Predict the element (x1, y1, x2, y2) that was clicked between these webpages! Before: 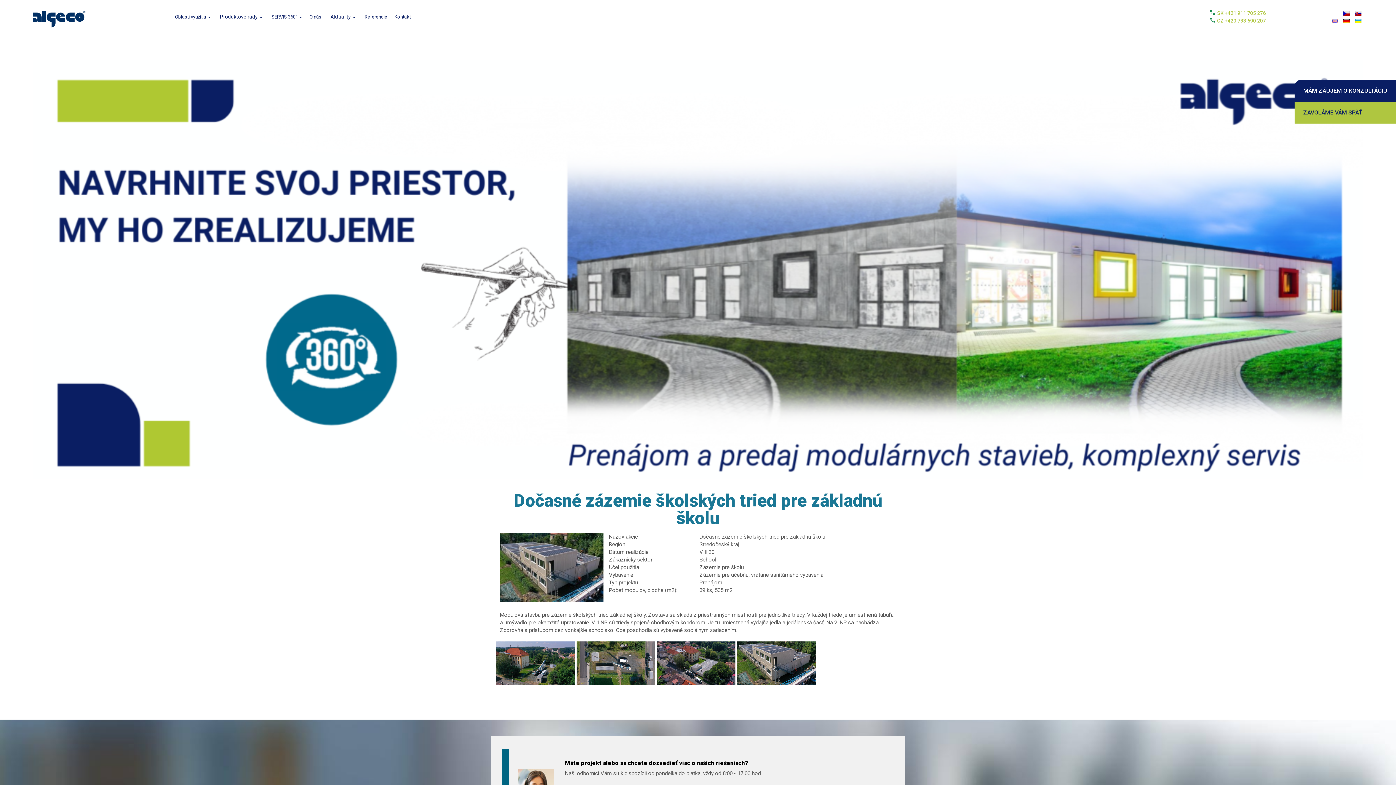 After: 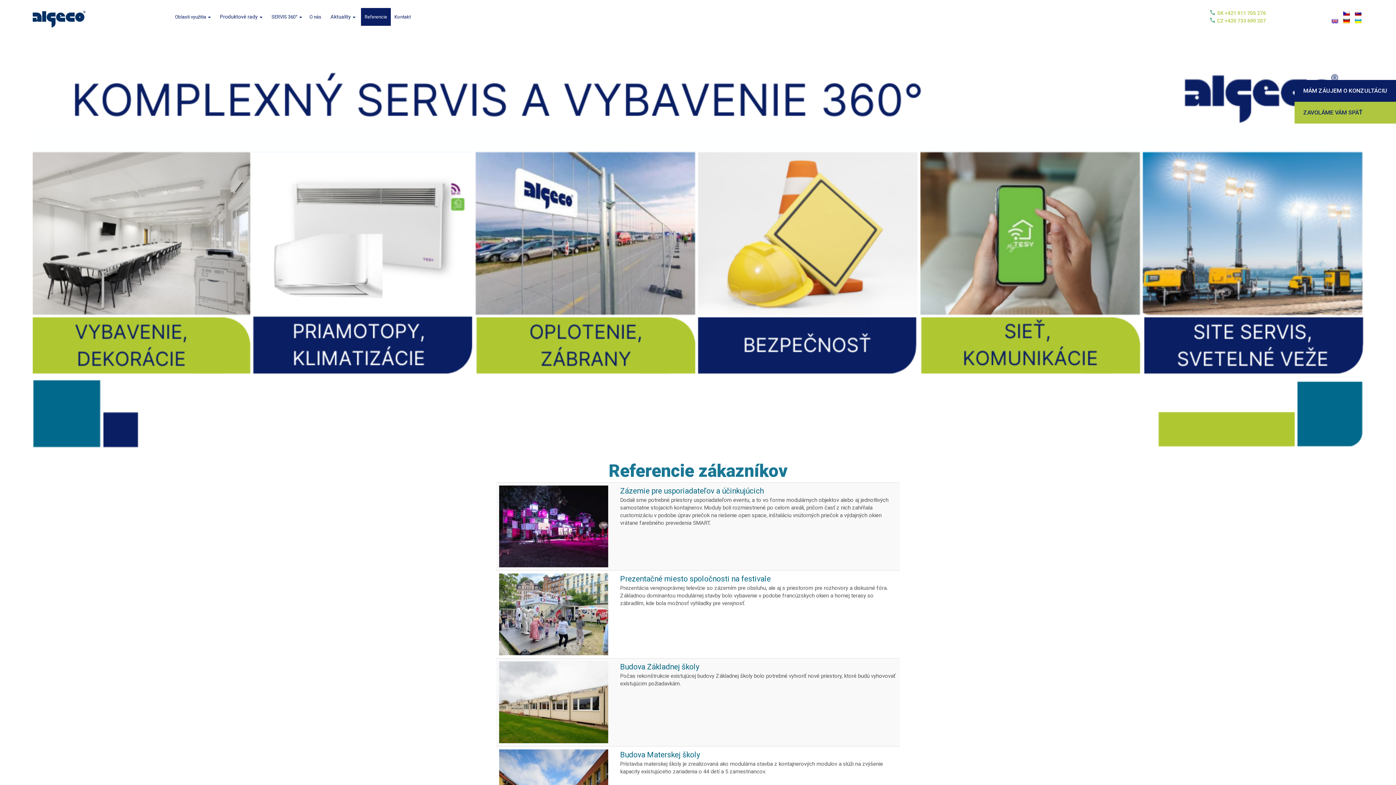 Action: bbox: (361, 8, 390, 25) label: Referencie